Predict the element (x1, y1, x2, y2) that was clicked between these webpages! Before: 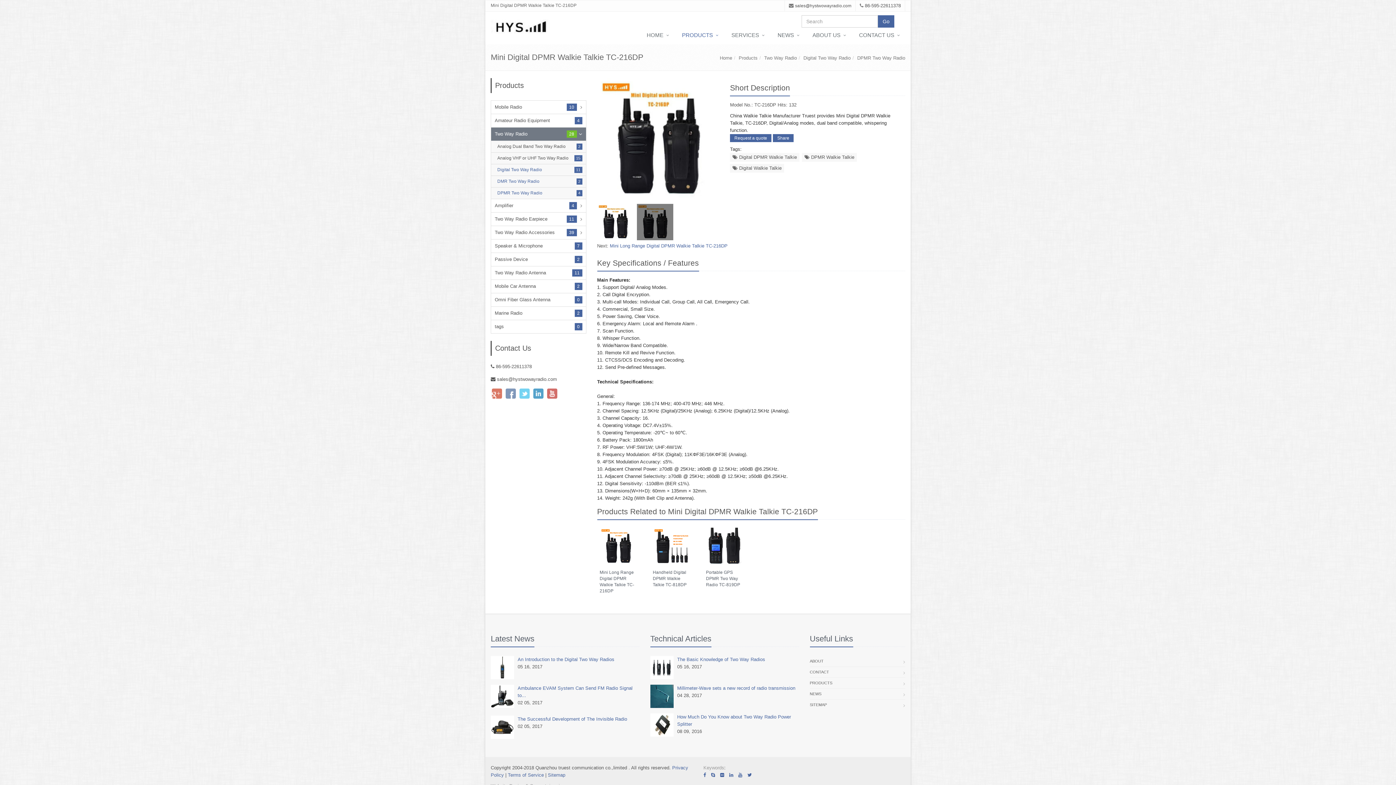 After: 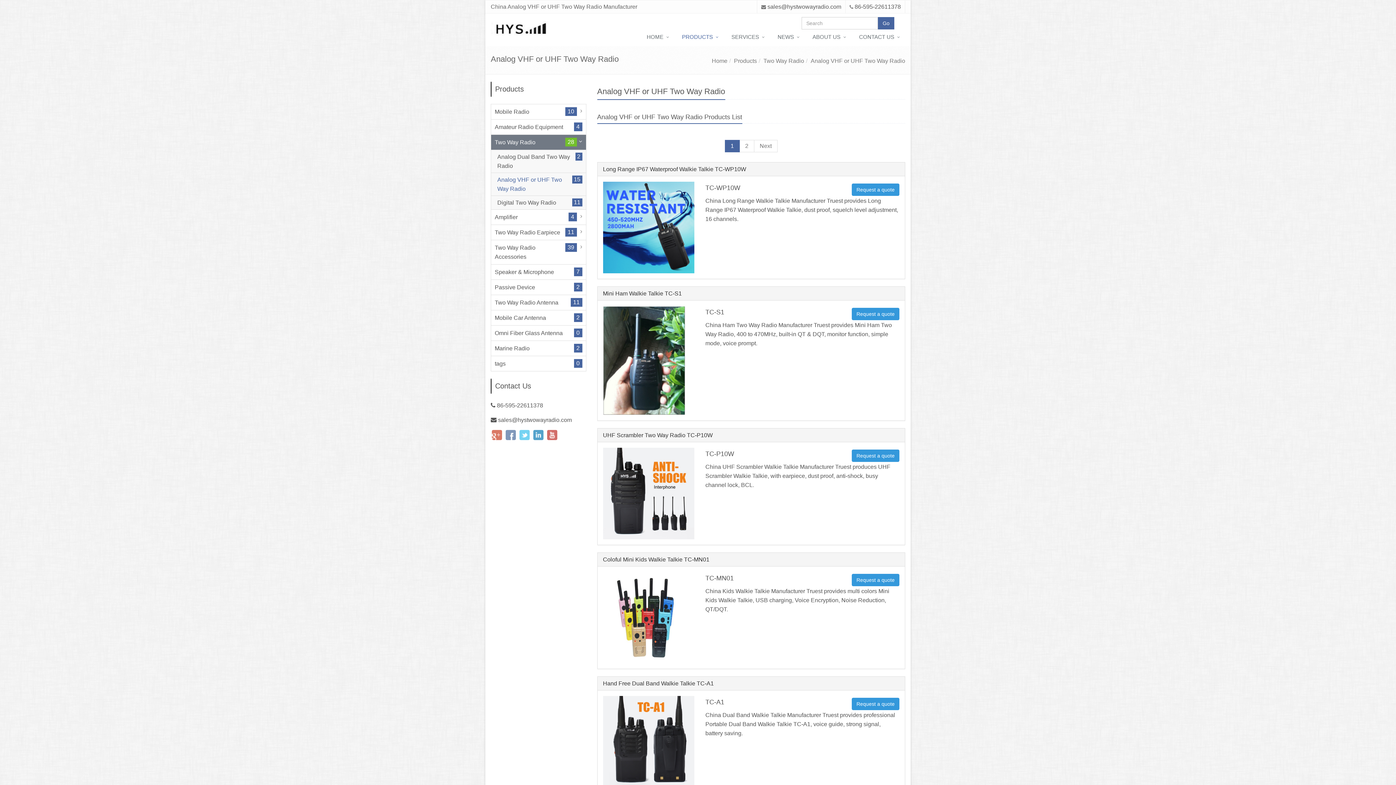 Action: label: Analog VHF or UHF Two Way Radio bbox: (491, 152, 586, 164)